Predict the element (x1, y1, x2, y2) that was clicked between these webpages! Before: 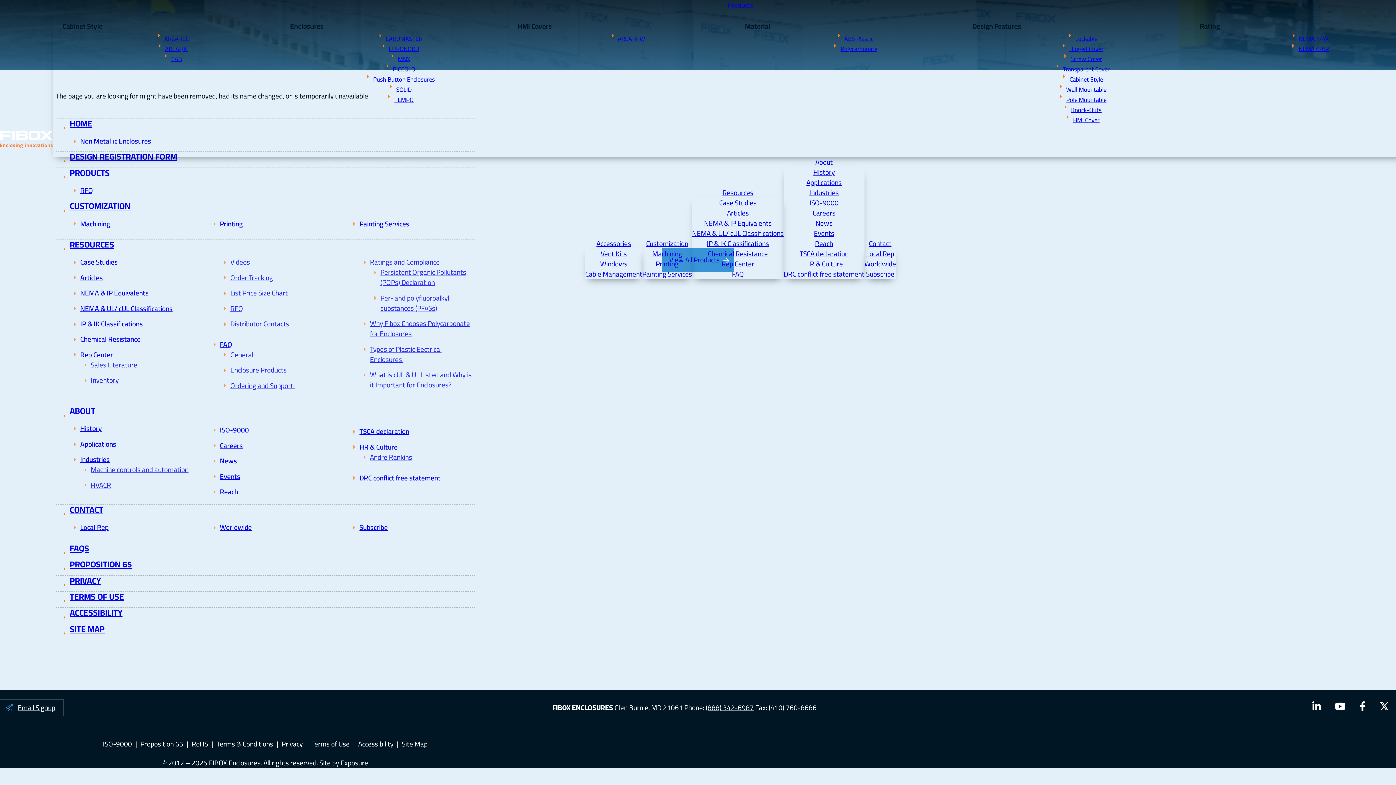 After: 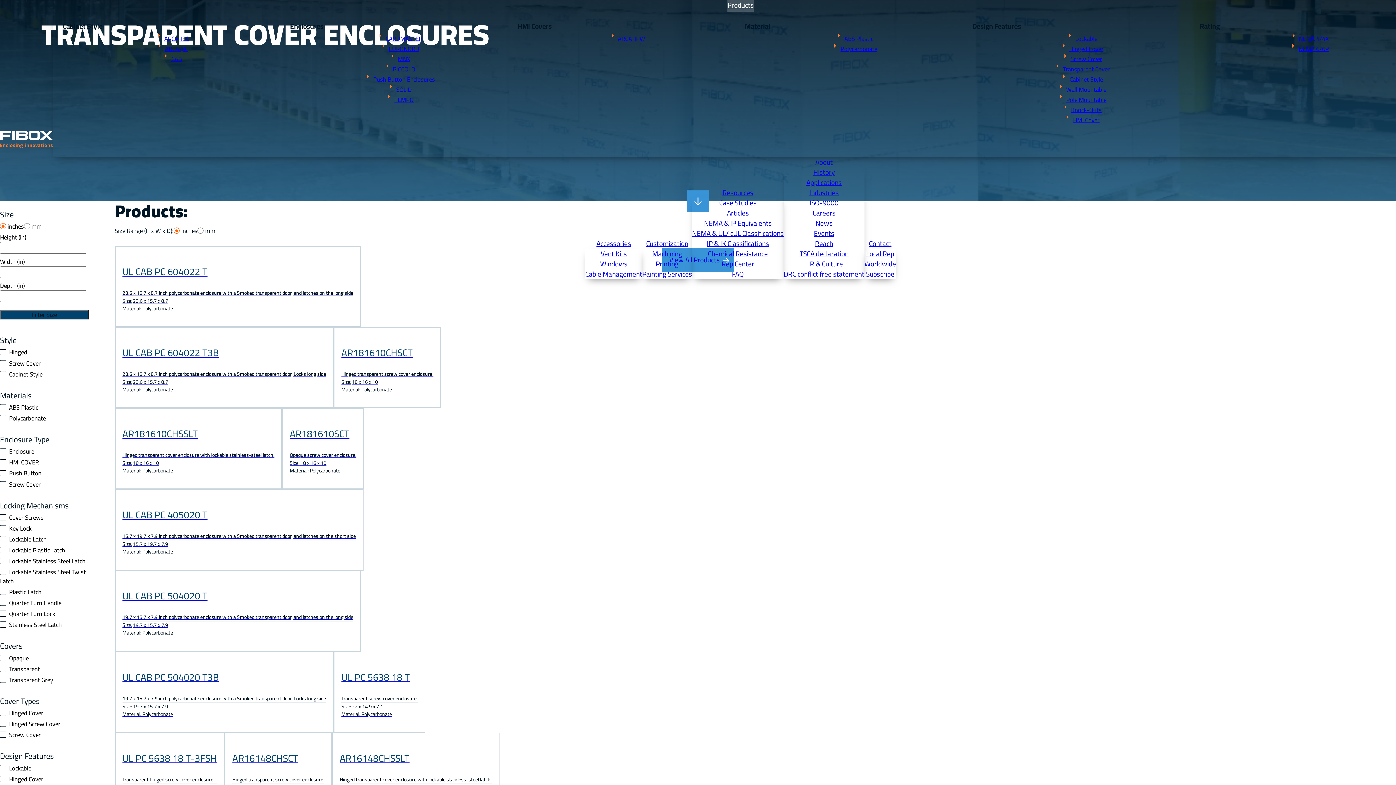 Action: bbox: (1050, 61, 1113, 77) label: Transparent Cover